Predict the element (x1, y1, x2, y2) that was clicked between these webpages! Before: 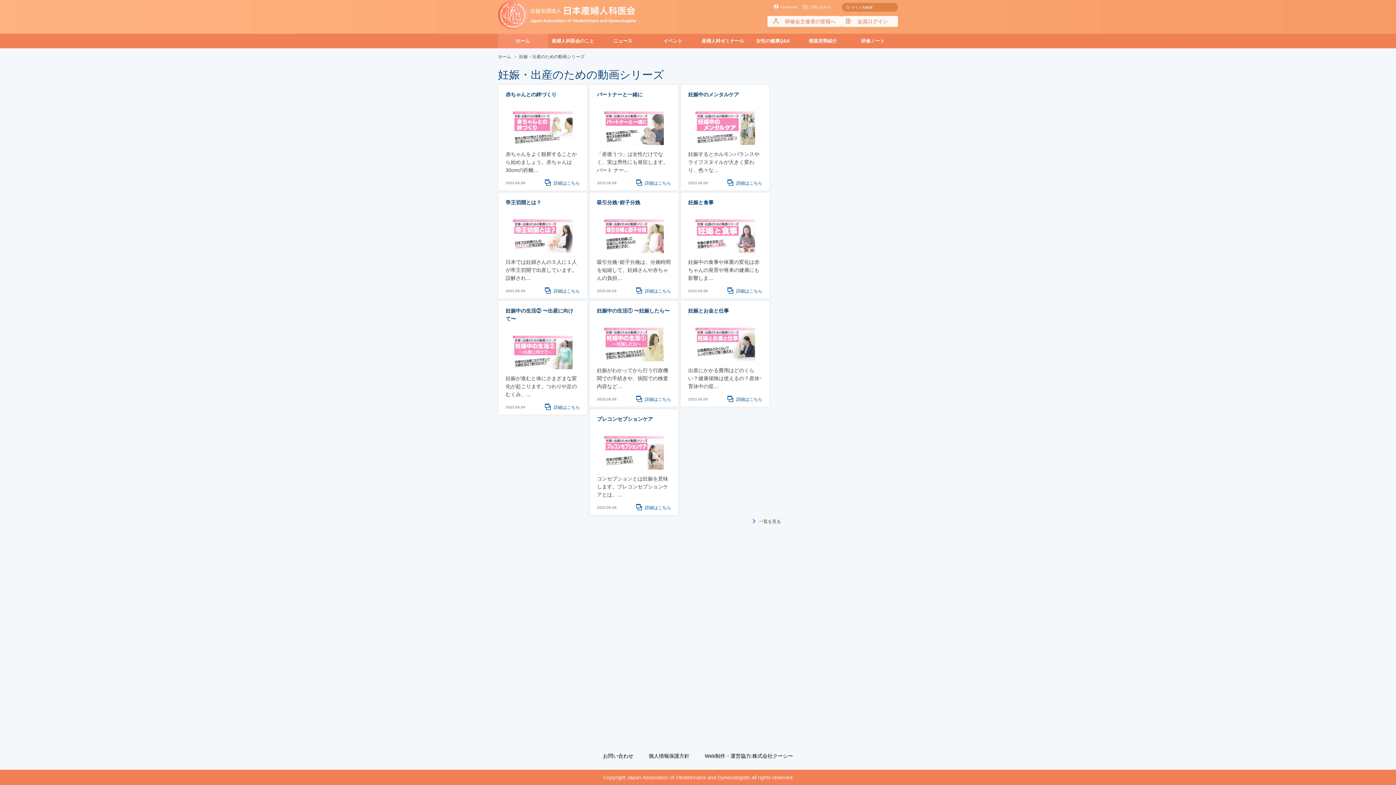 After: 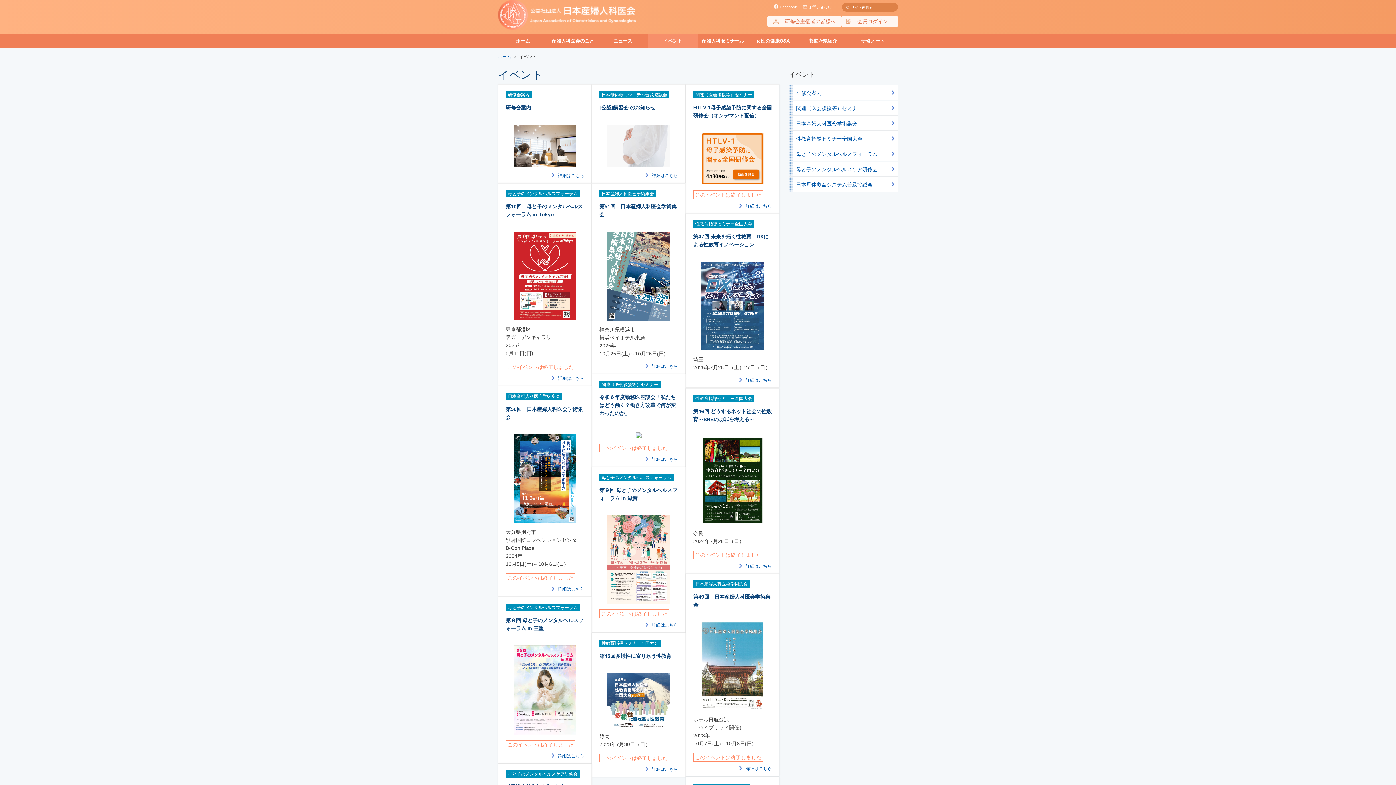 Action: label: イベント bbox: (648, 33, 698, 48)